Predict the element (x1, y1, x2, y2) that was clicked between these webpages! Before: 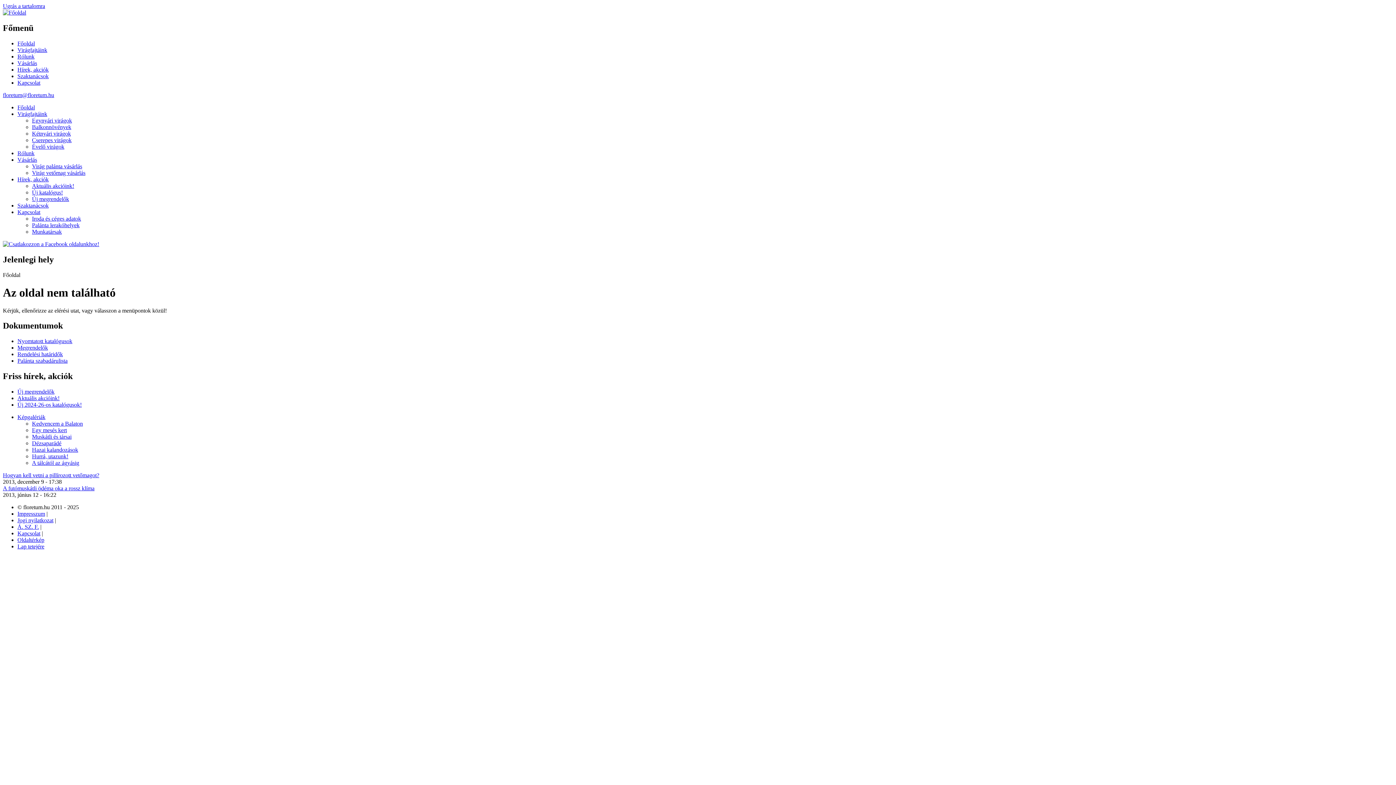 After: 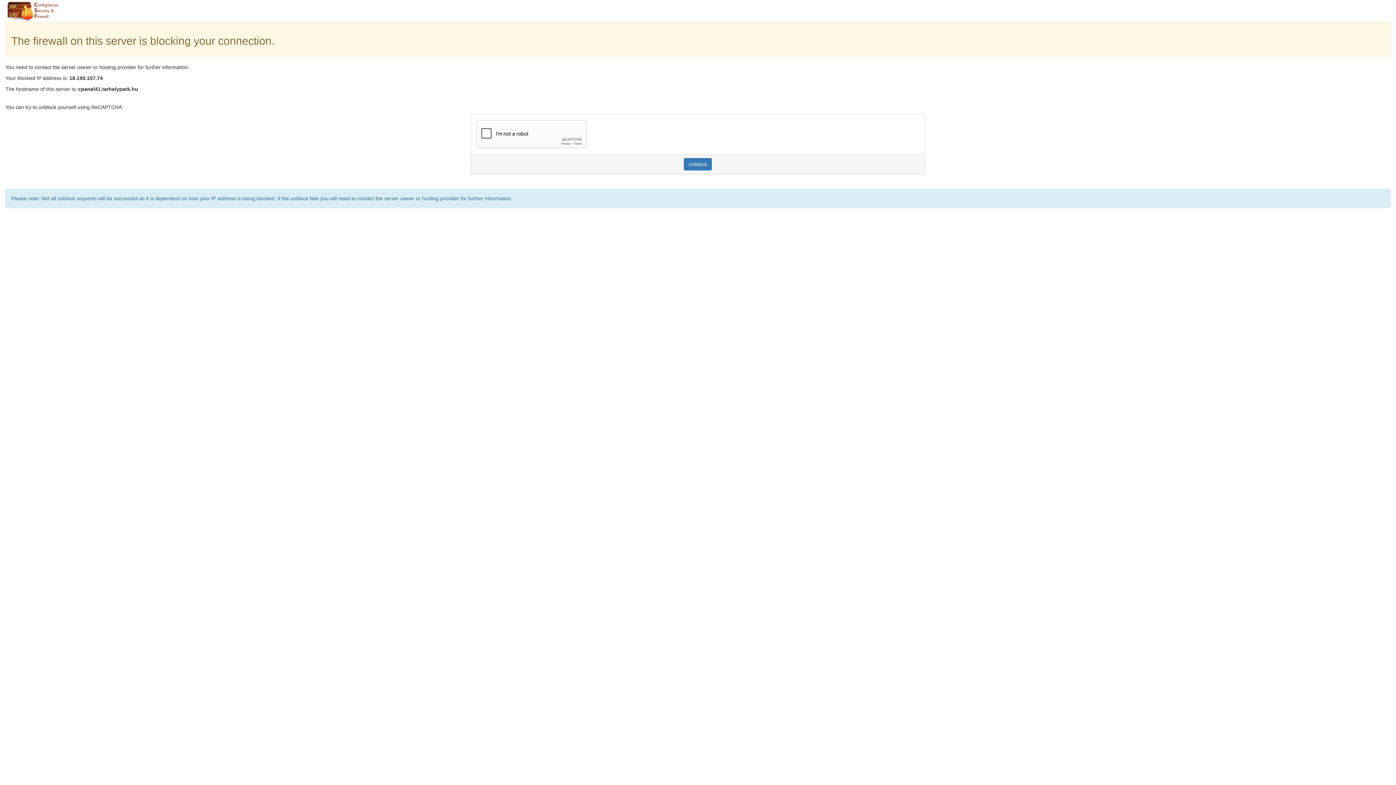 Action: label: Évelő virágok bbox: (32, 143, 64, 149)